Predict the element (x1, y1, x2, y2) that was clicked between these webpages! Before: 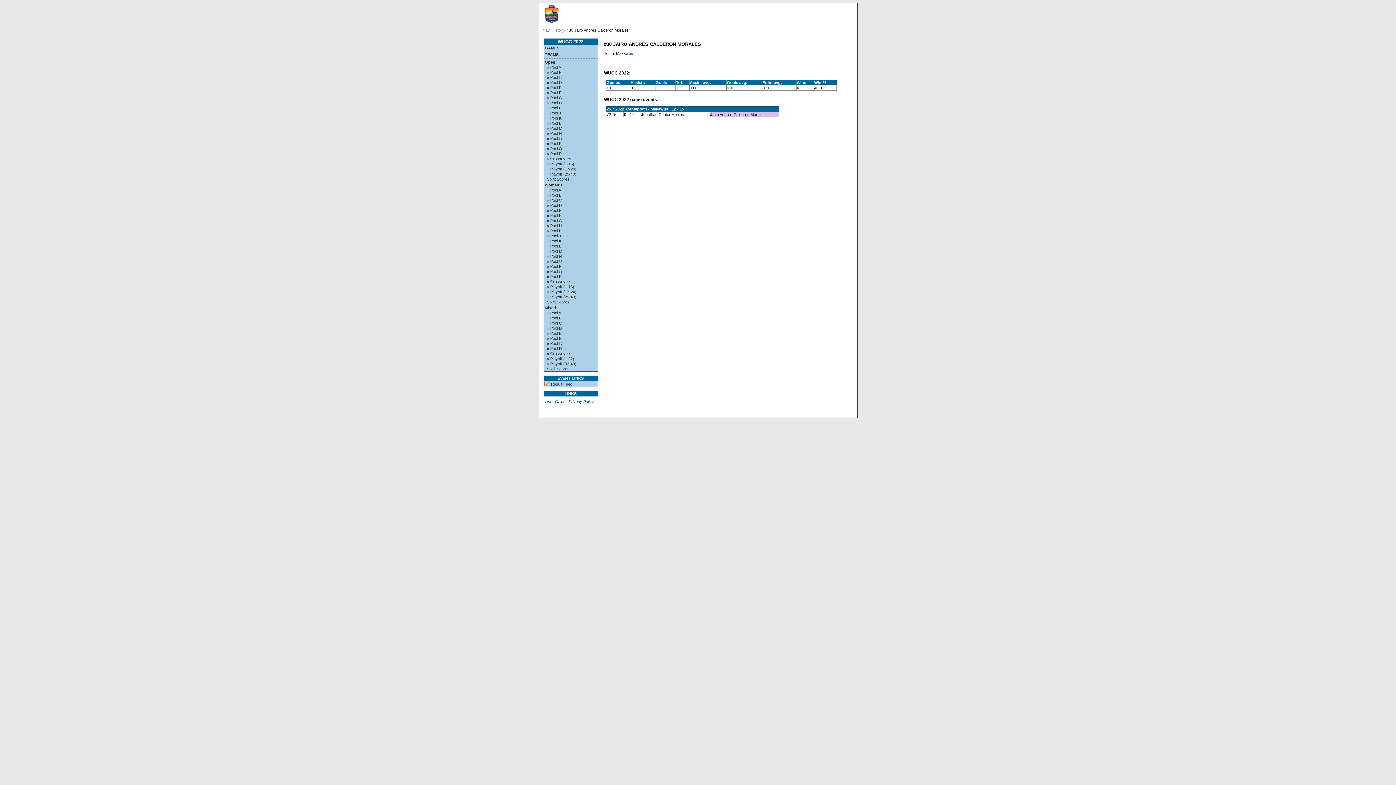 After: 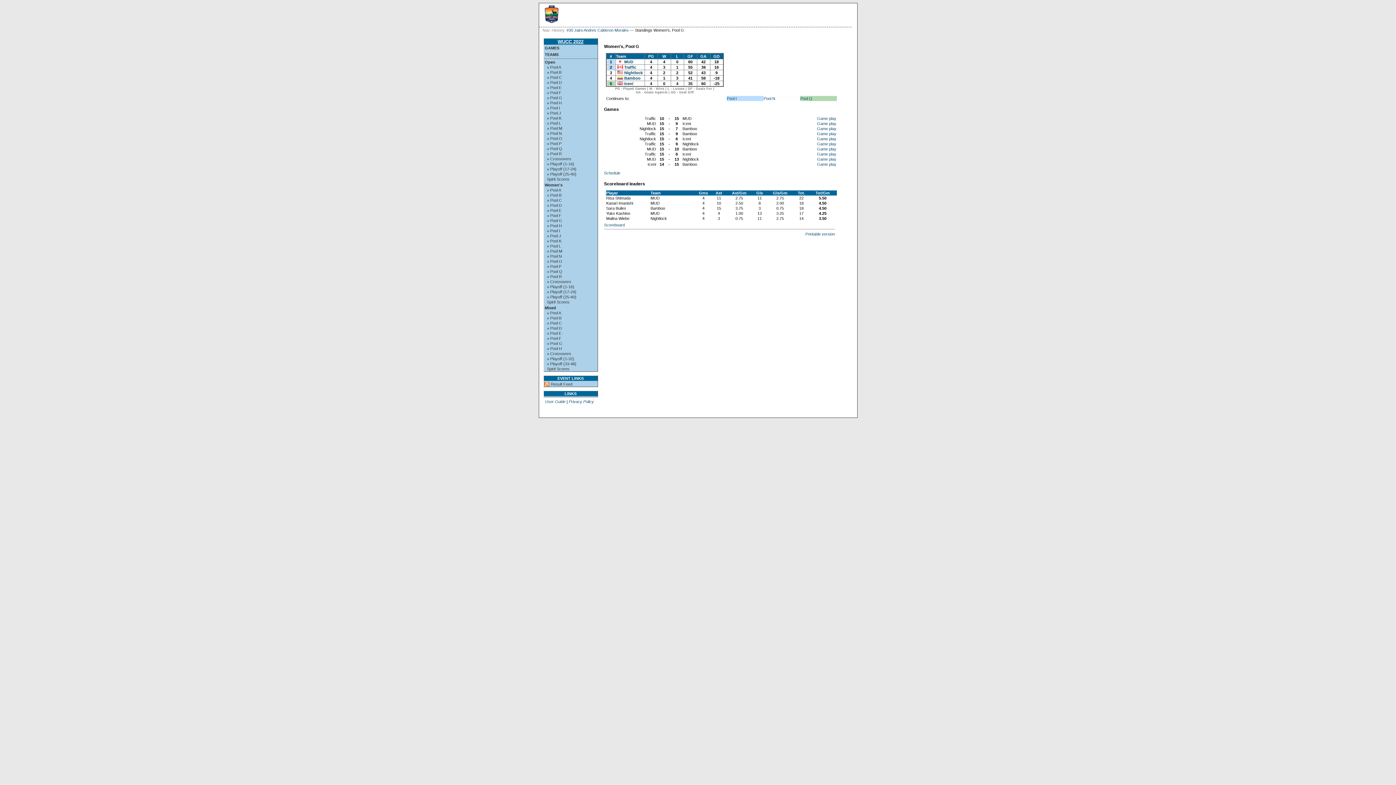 Action: bbox: (544, 218, 597, 222) label: » Pool G